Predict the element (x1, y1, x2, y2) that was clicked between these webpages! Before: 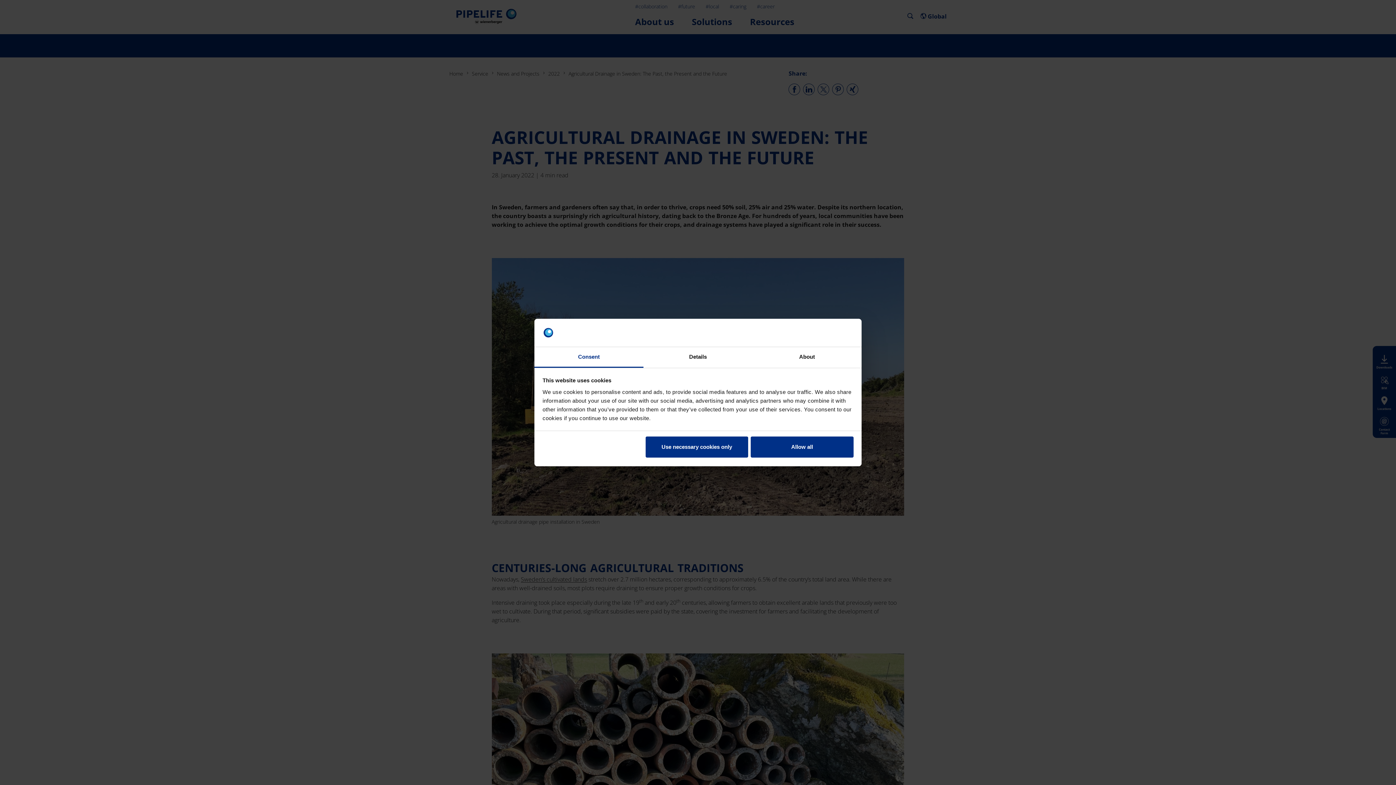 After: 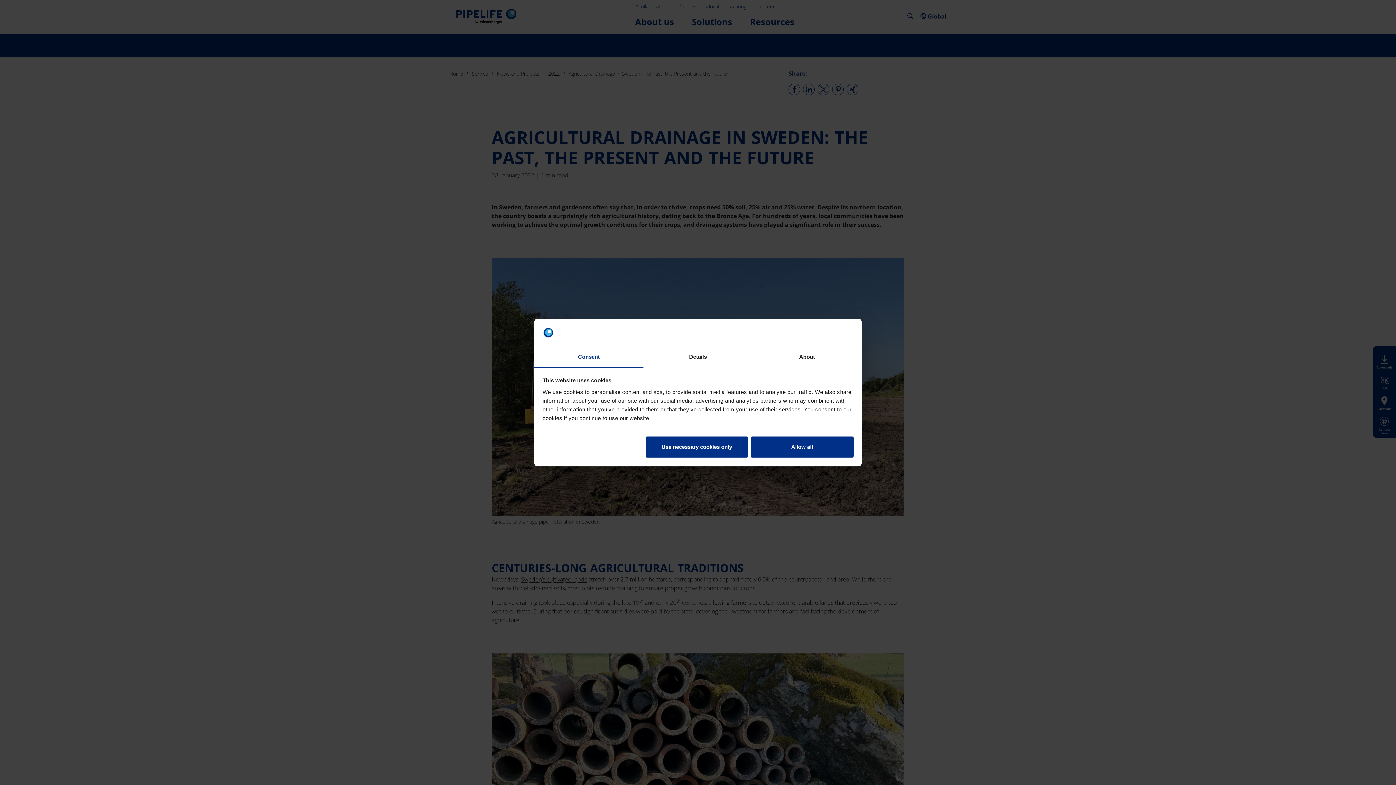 Action: label: Consent bbox: (534, 347, 643, 367)